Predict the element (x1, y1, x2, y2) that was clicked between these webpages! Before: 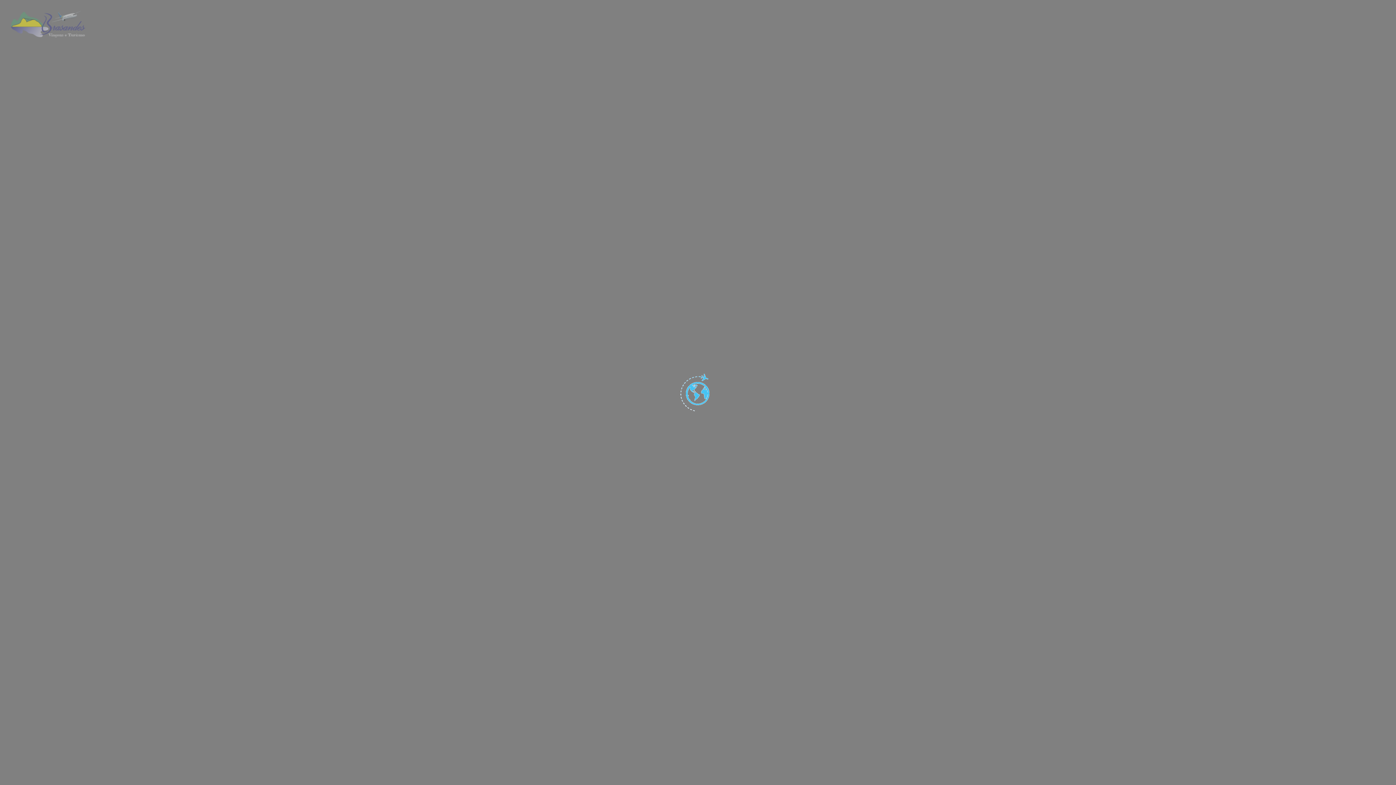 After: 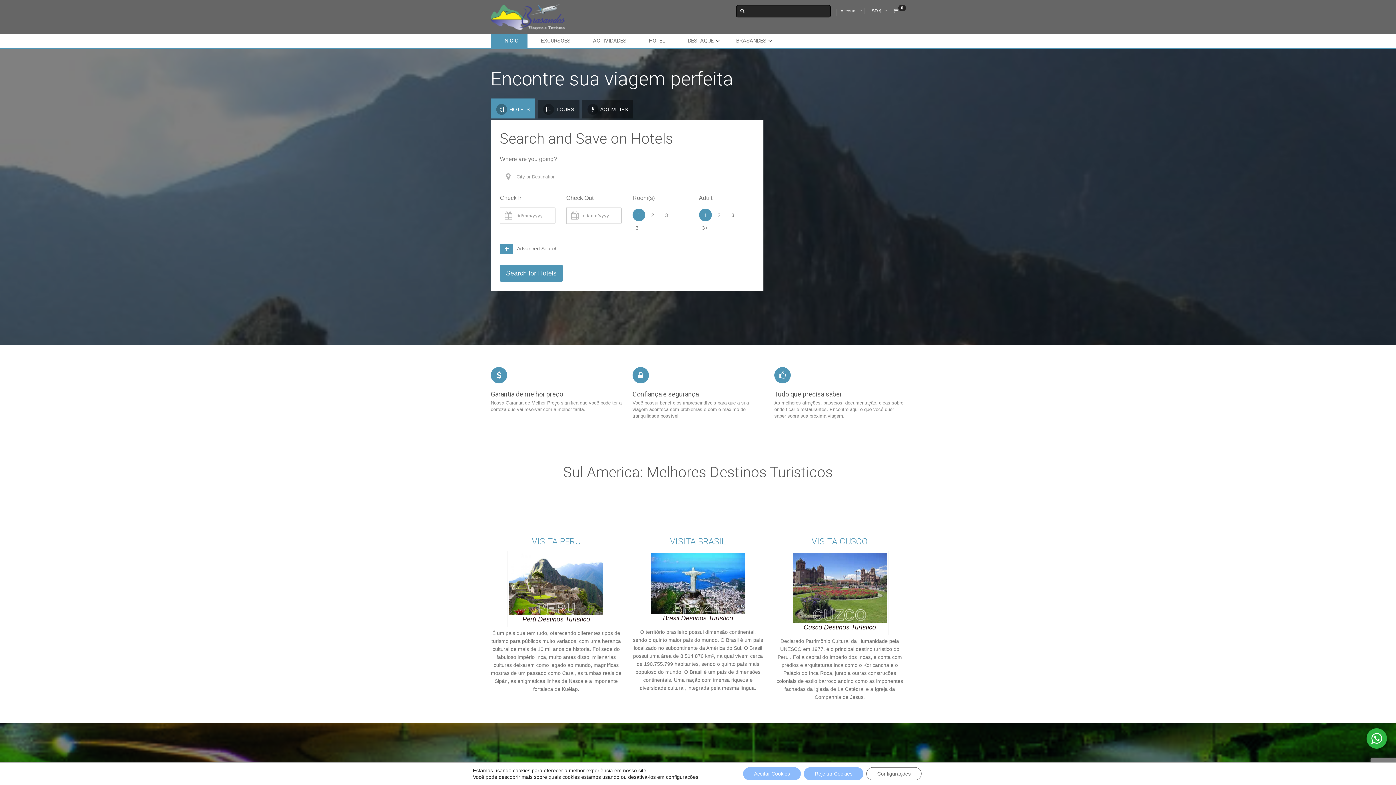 Action: bbox: (10, 10, 85, 37)